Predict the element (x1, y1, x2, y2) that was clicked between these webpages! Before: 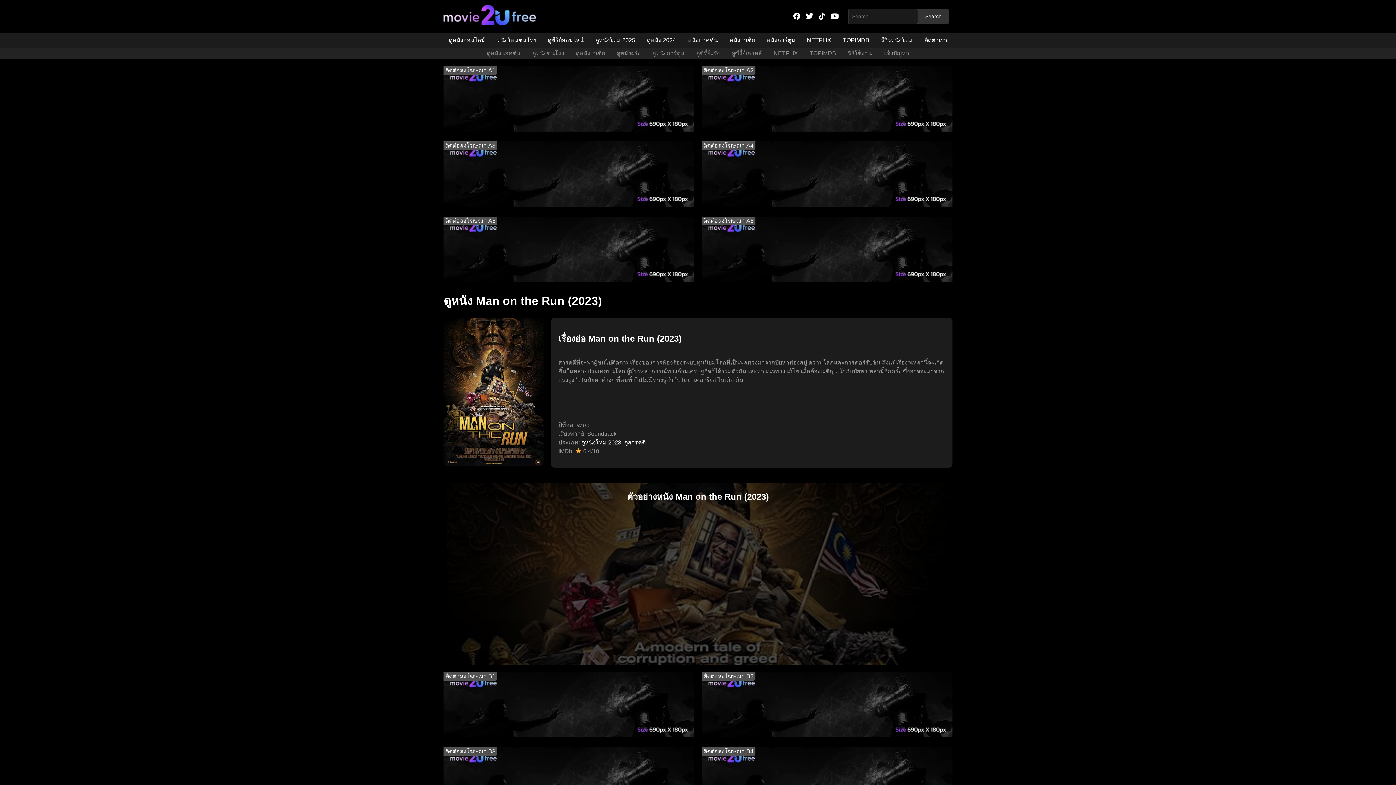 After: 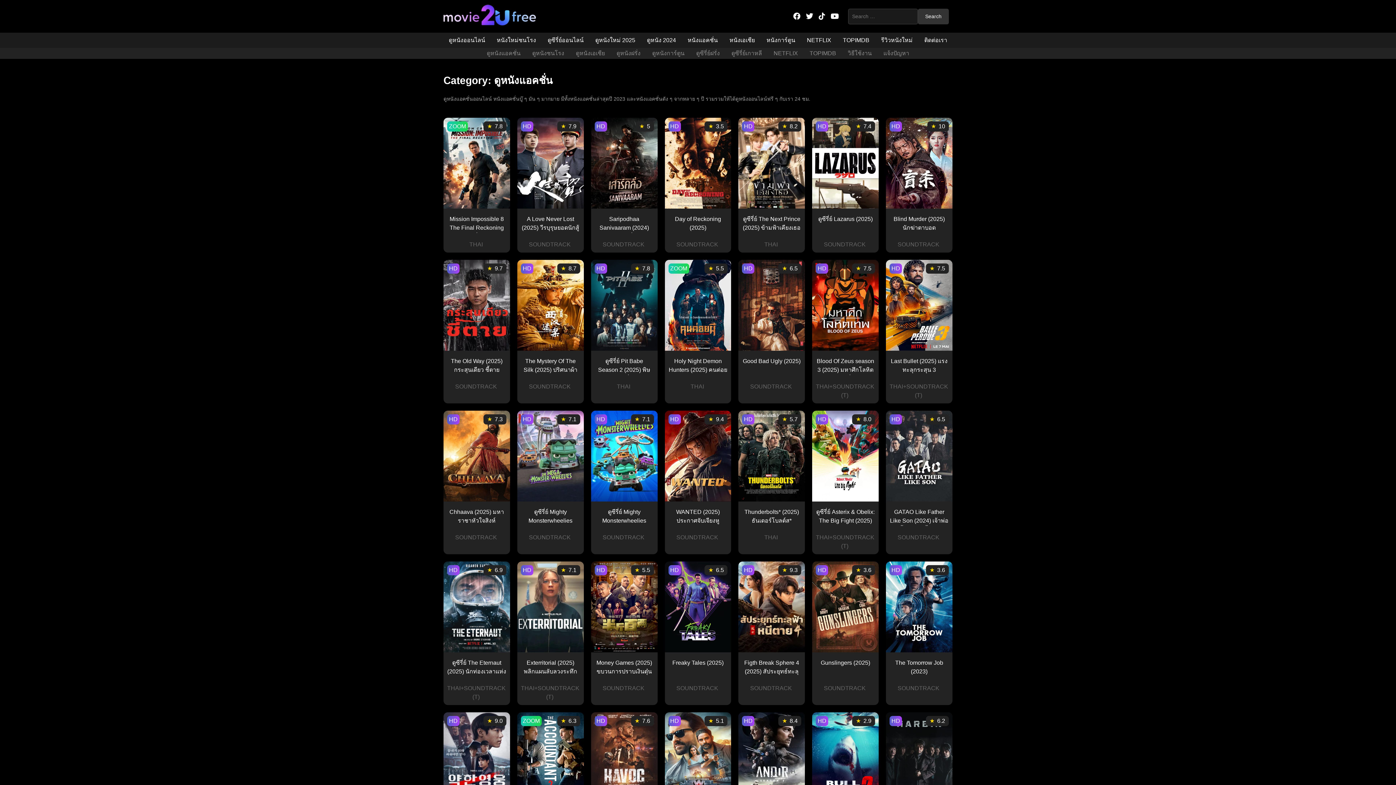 Action: label: ดูหนังแอคชั่น bbox: (481, 48, 526, 58)